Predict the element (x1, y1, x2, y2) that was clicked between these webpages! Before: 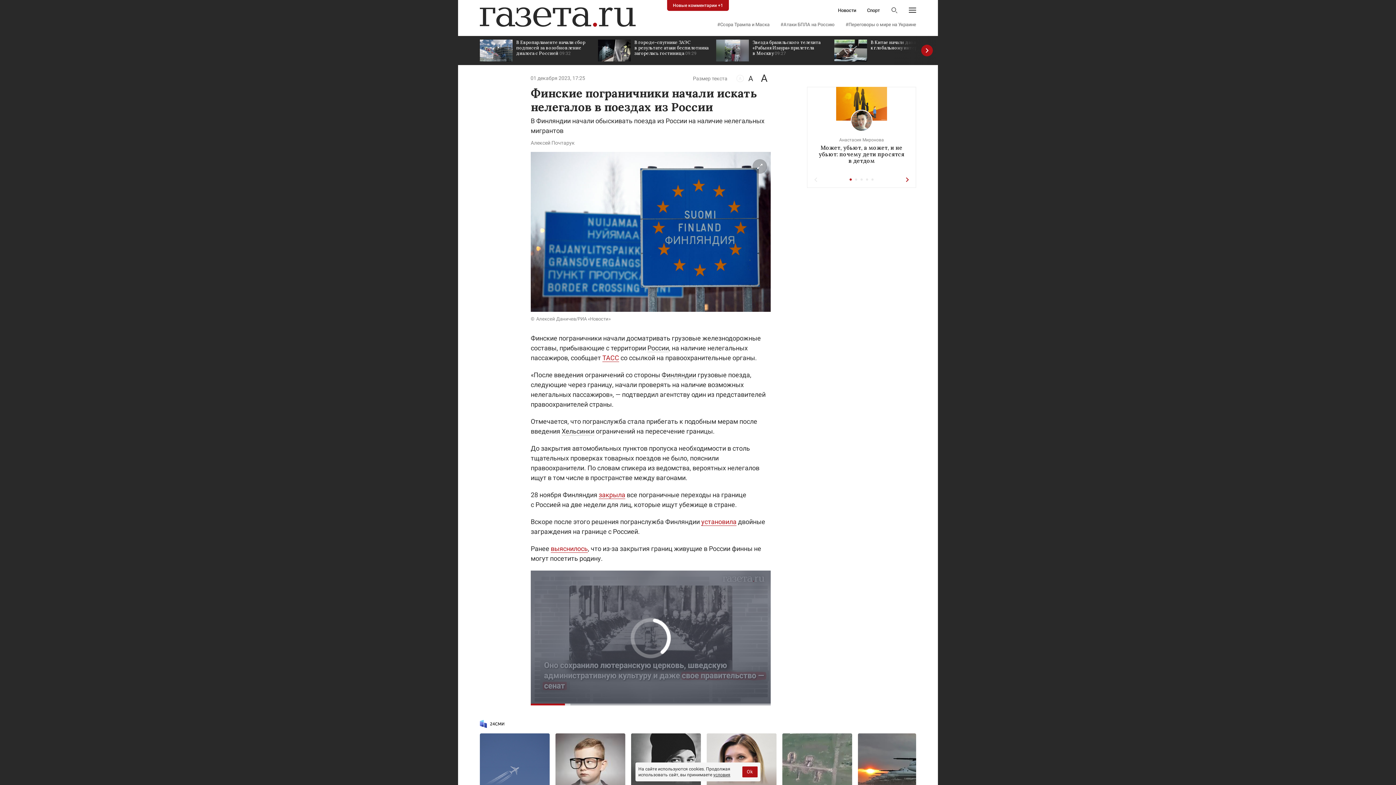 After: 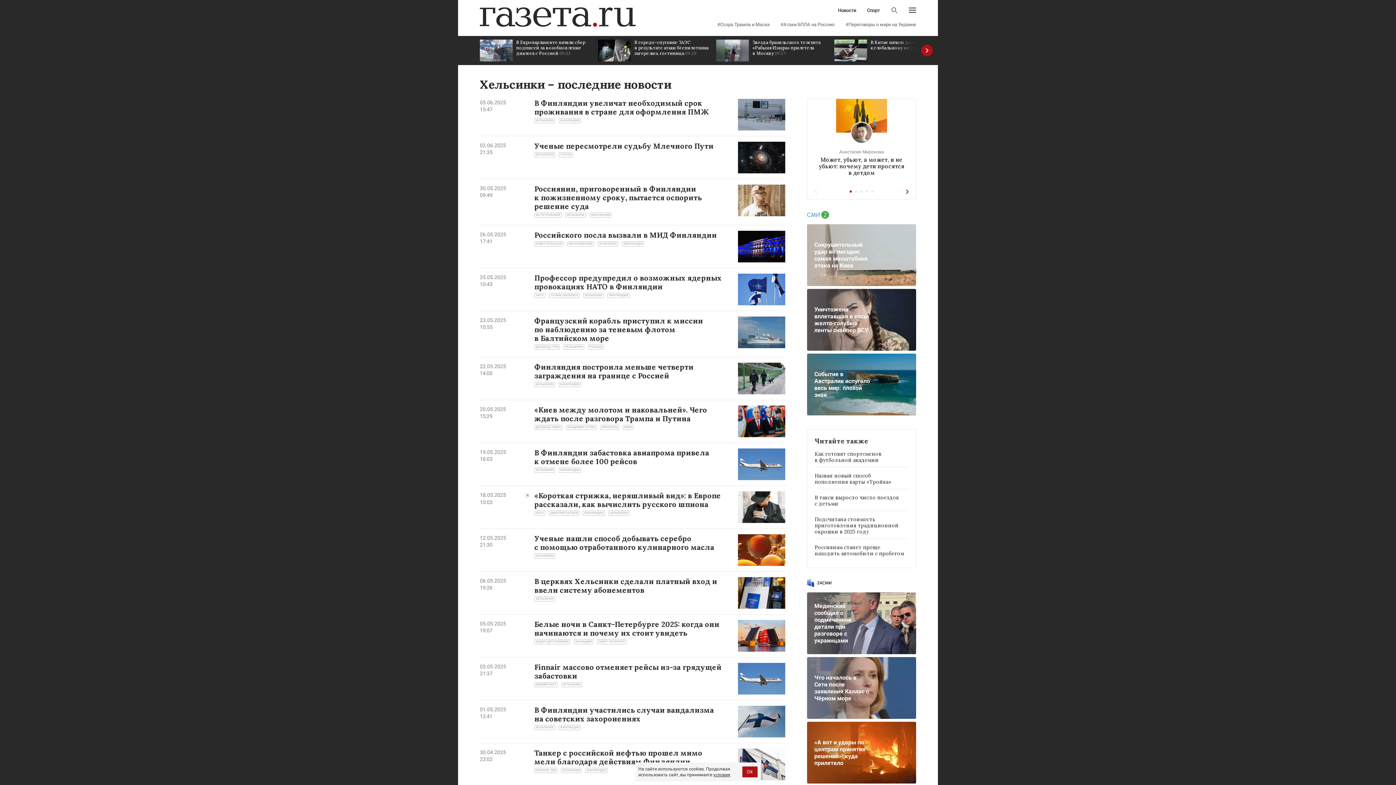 Action: bbox: (561, 427, 594, 435) label: Хельсинки